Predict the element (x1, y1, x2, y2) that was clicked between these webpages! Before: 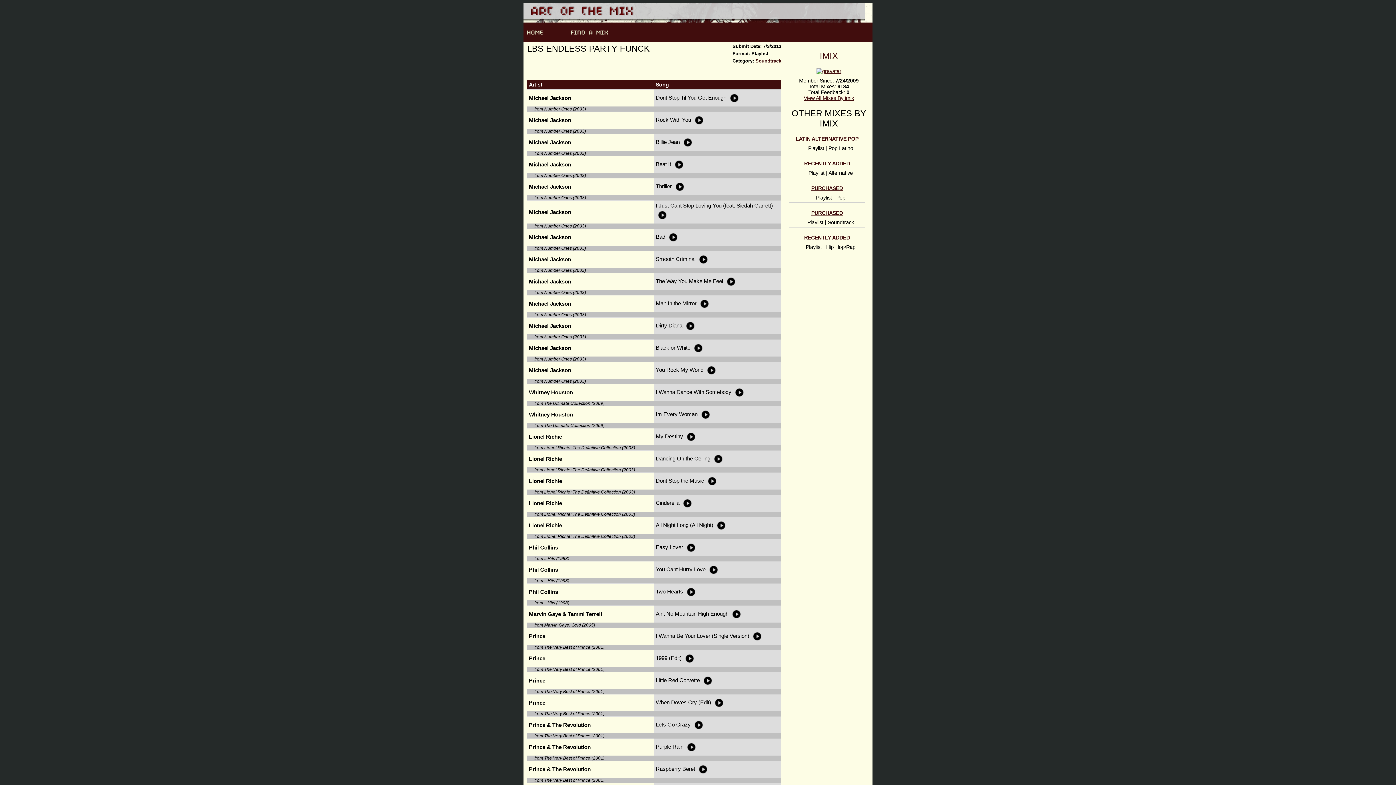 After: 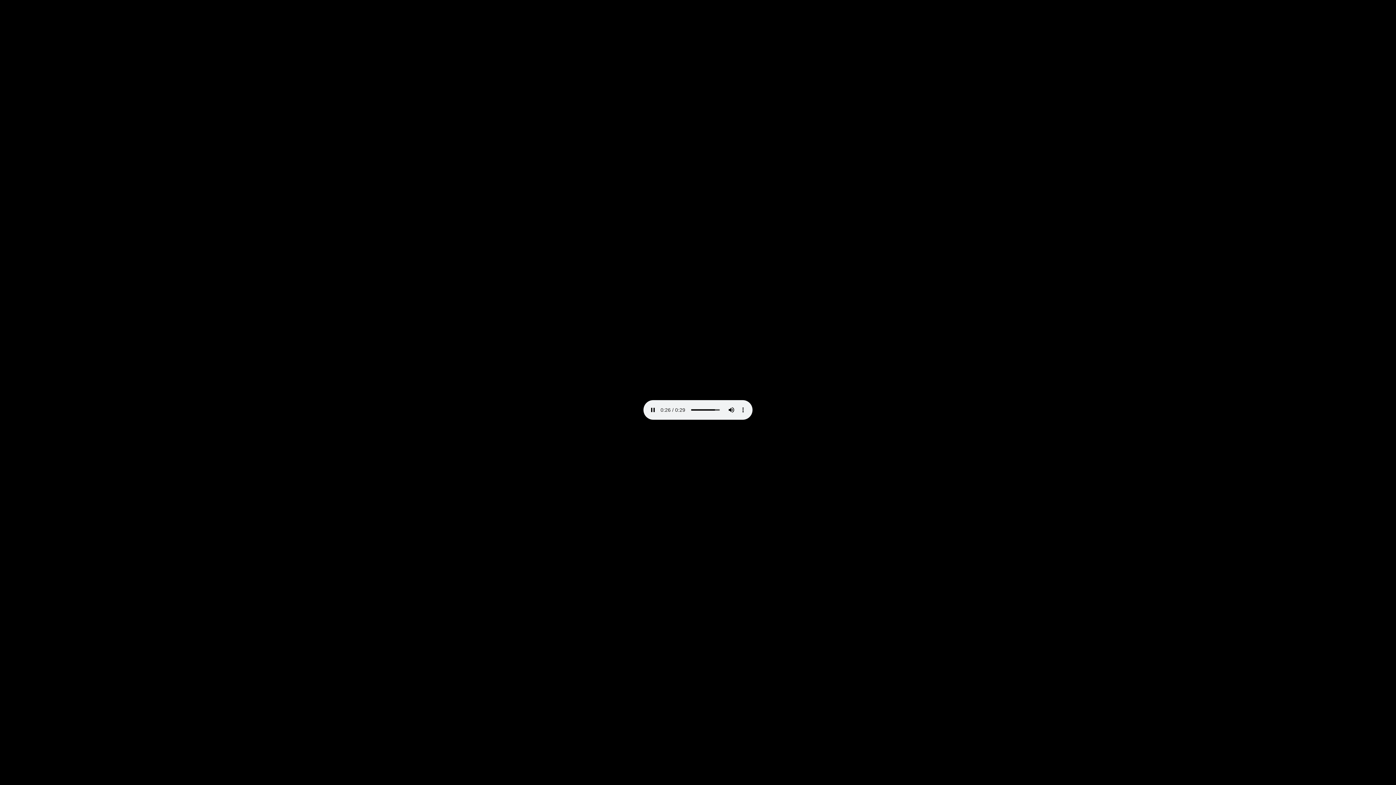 Action: bbox: (656, 211, 669, 217)